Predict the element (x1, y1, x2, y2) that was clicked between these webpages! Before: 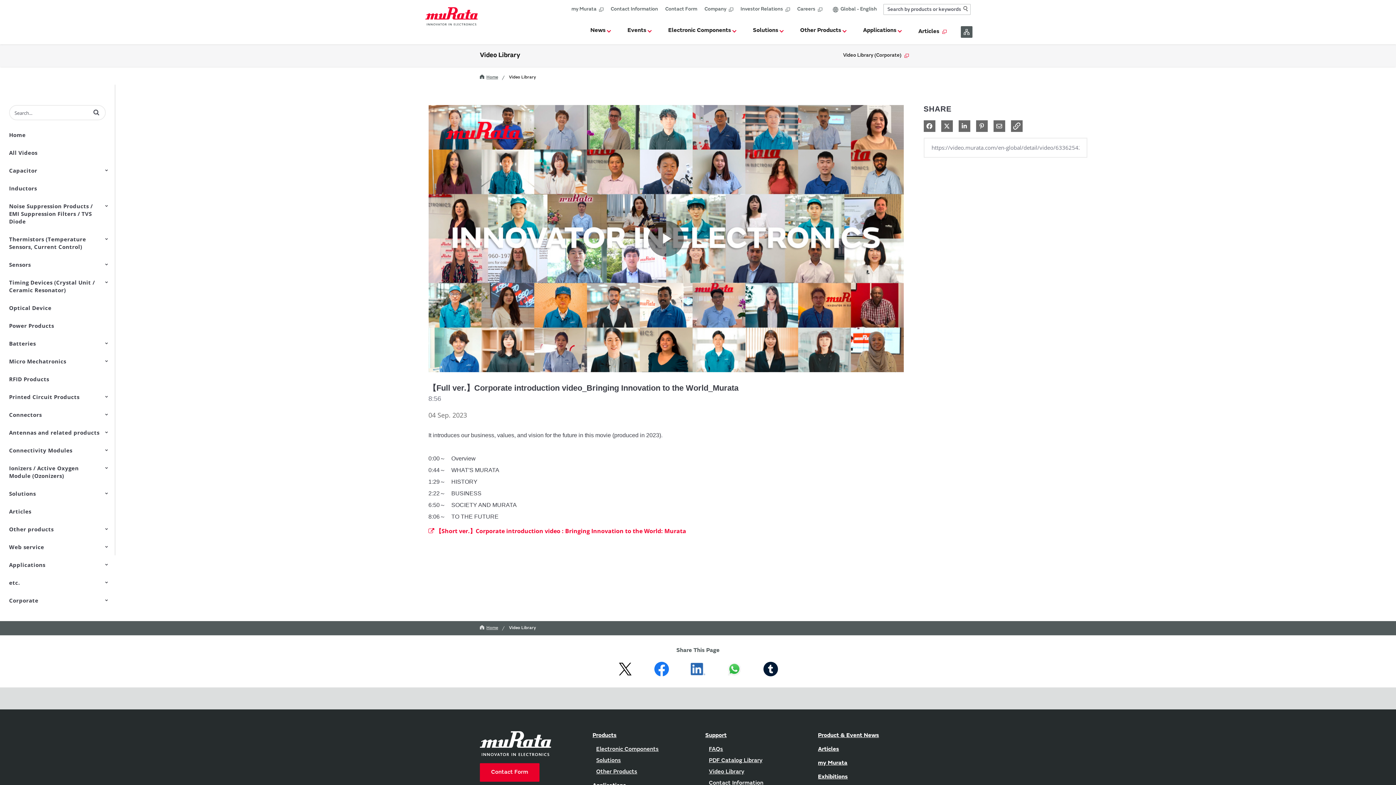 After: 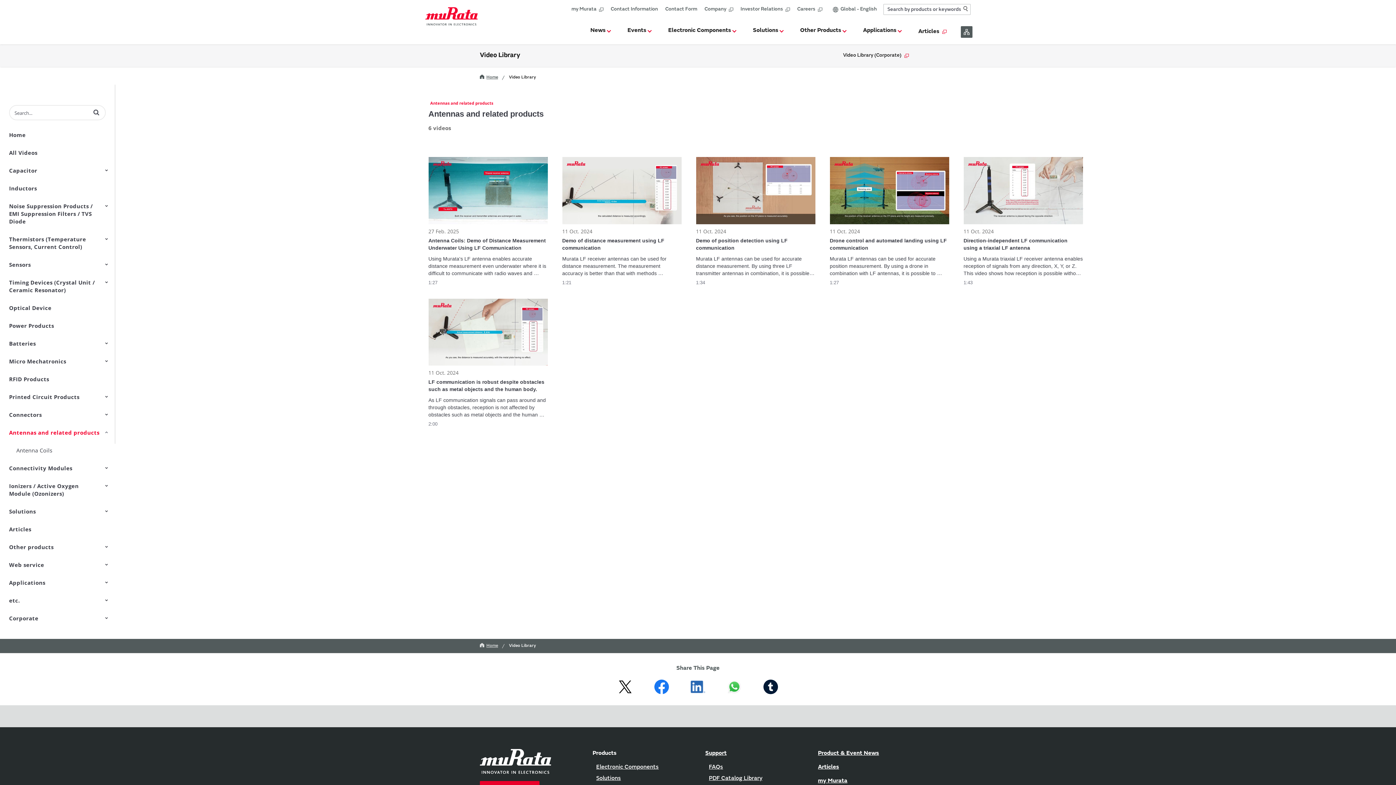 Action: bbox: (9, 424, 114, 441) label: Antennas and related products